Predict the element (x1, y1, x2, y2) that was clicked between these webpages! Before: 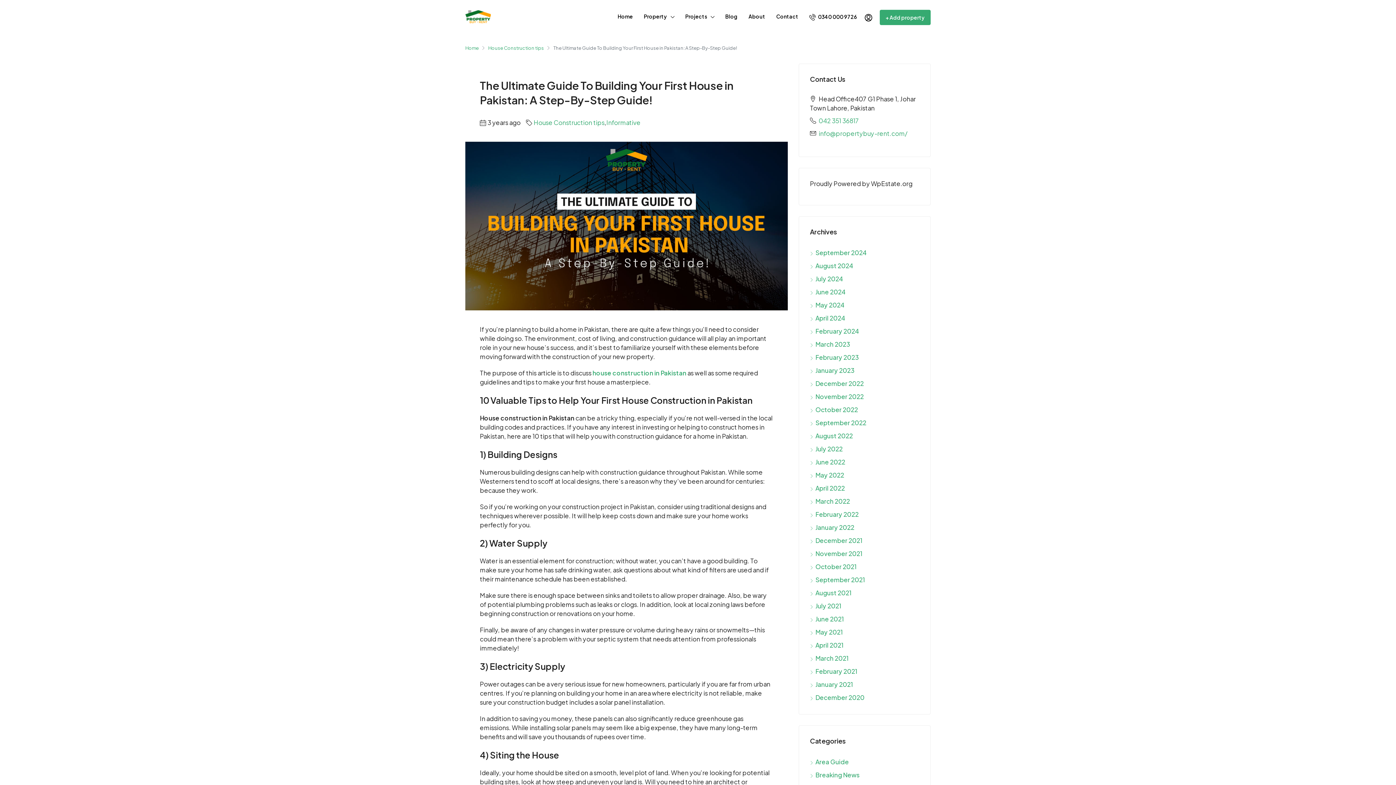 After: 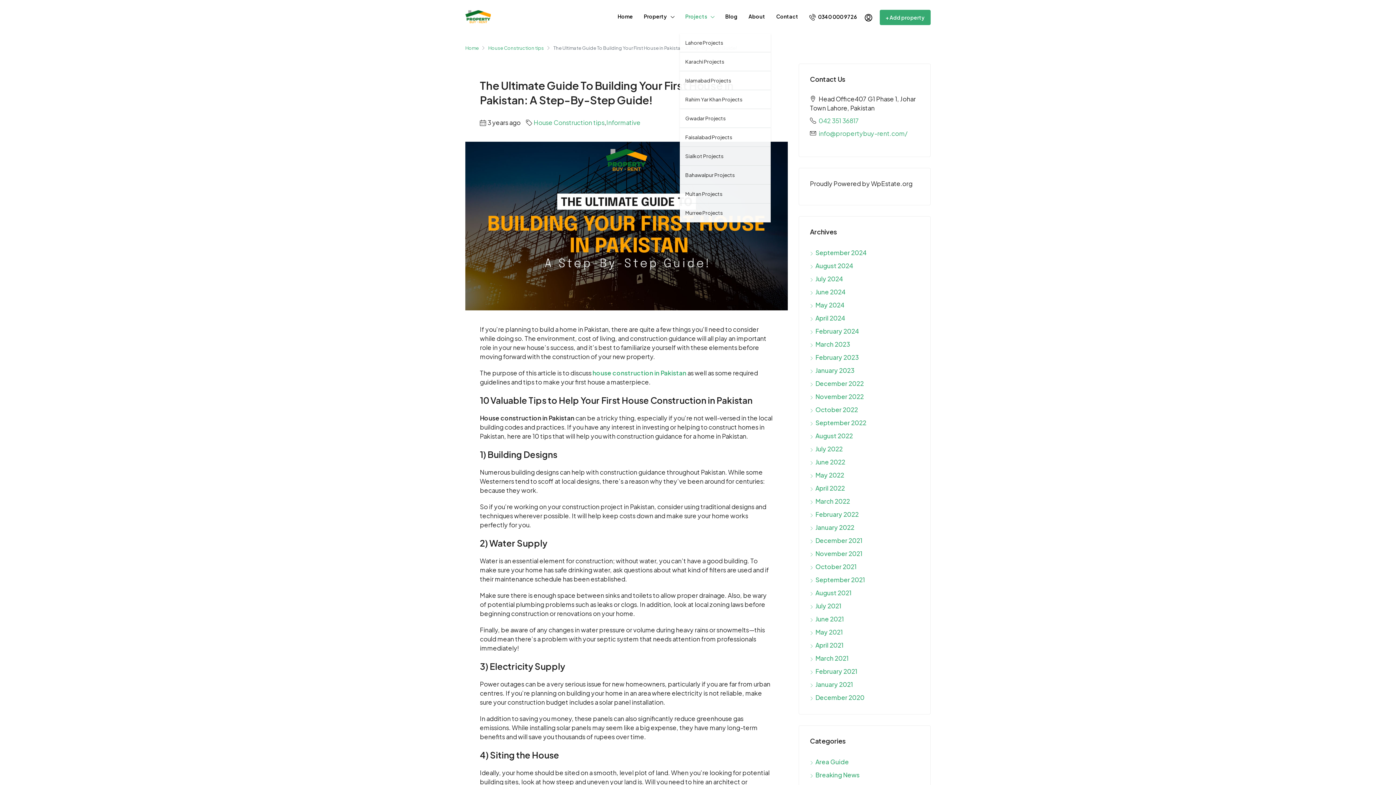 Action: bbox: (680, 0, 720, 33) label: Projects